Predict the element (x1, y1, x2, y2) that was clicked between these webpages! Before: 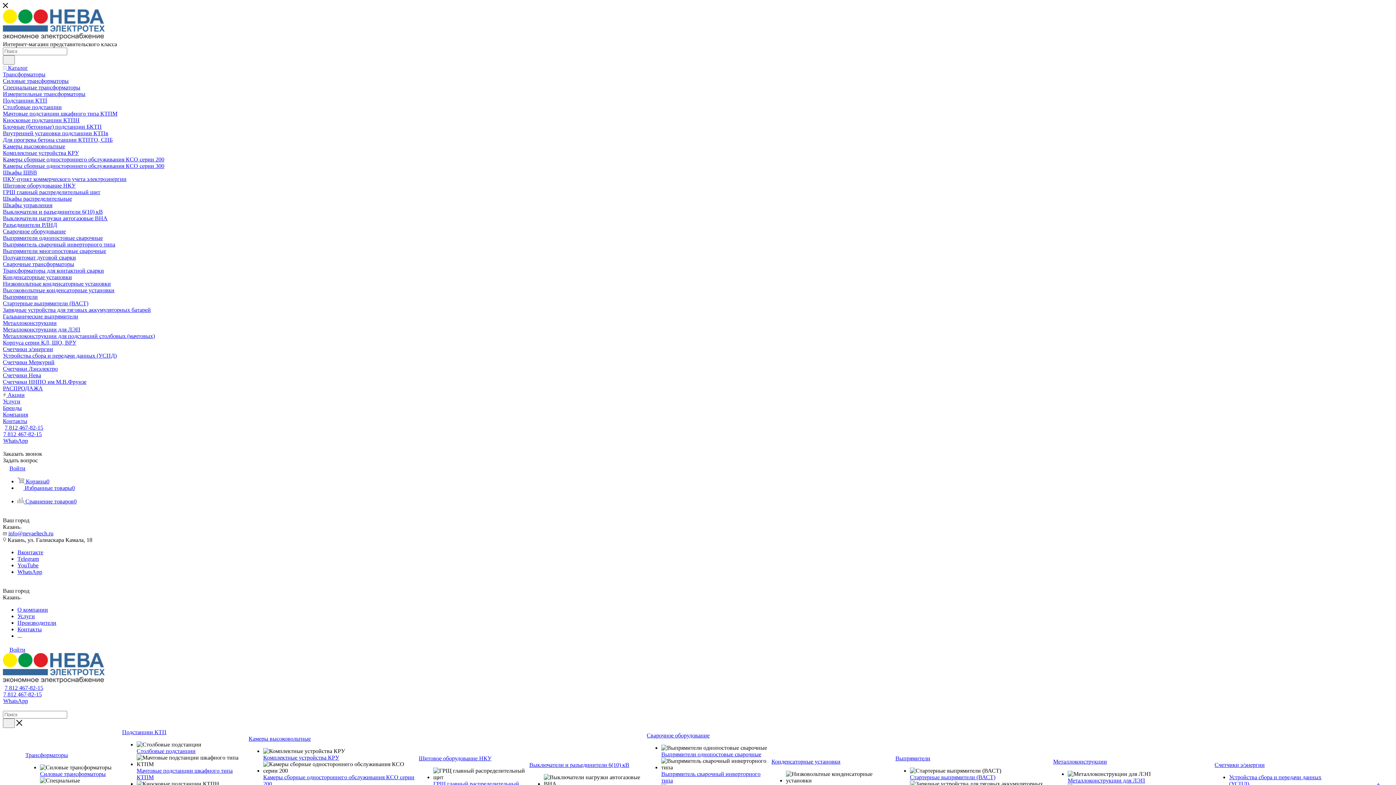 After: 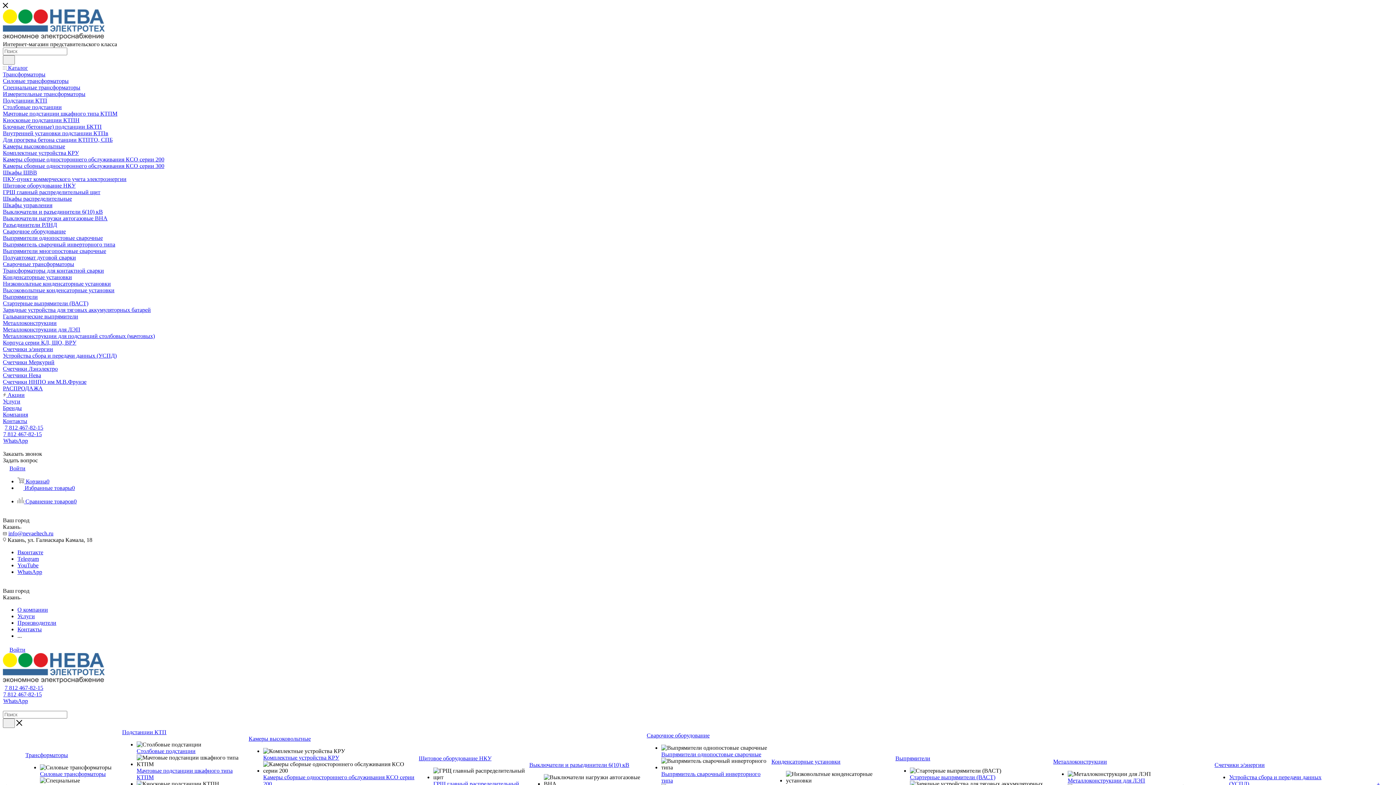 Action: label: Металлоконструкции для ЛЭП bbox: (2, 326, 80, 332)